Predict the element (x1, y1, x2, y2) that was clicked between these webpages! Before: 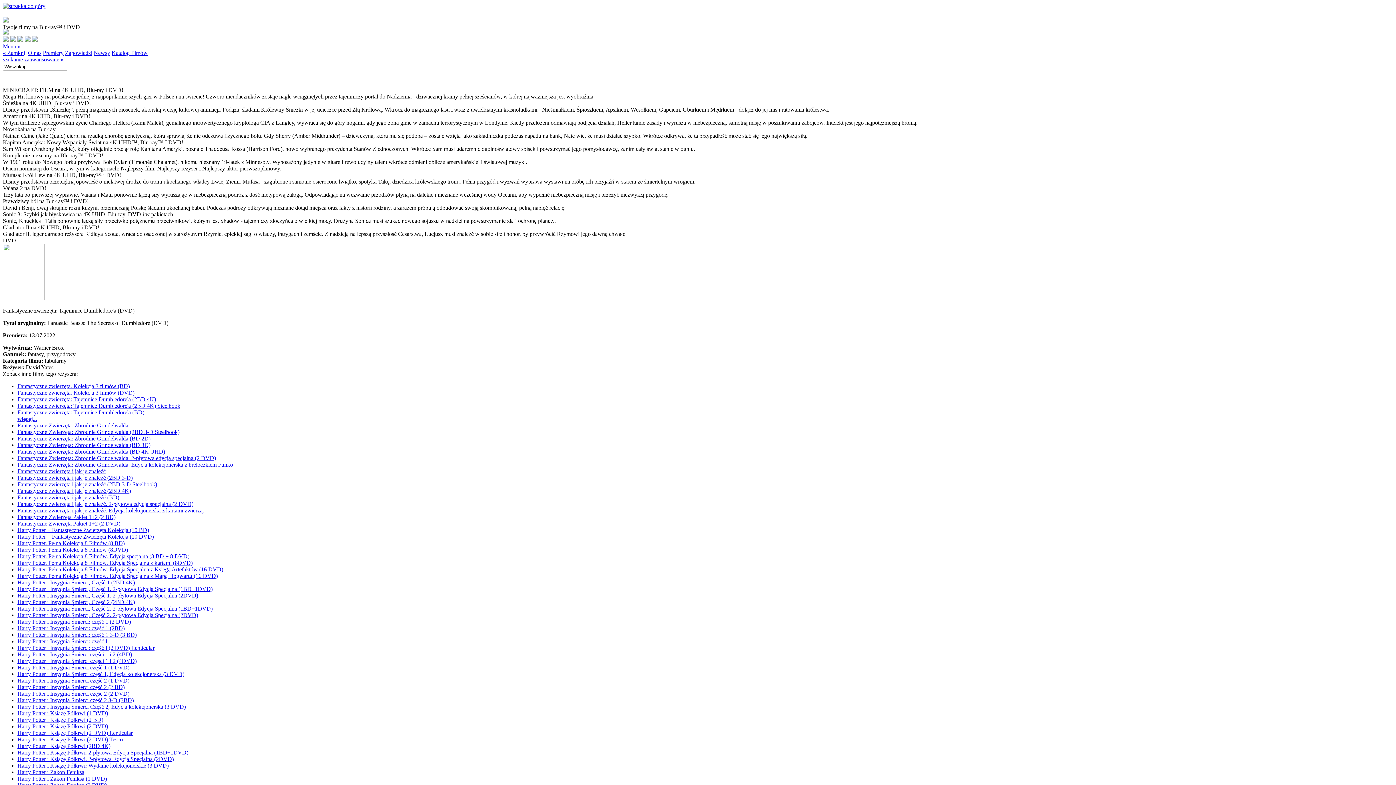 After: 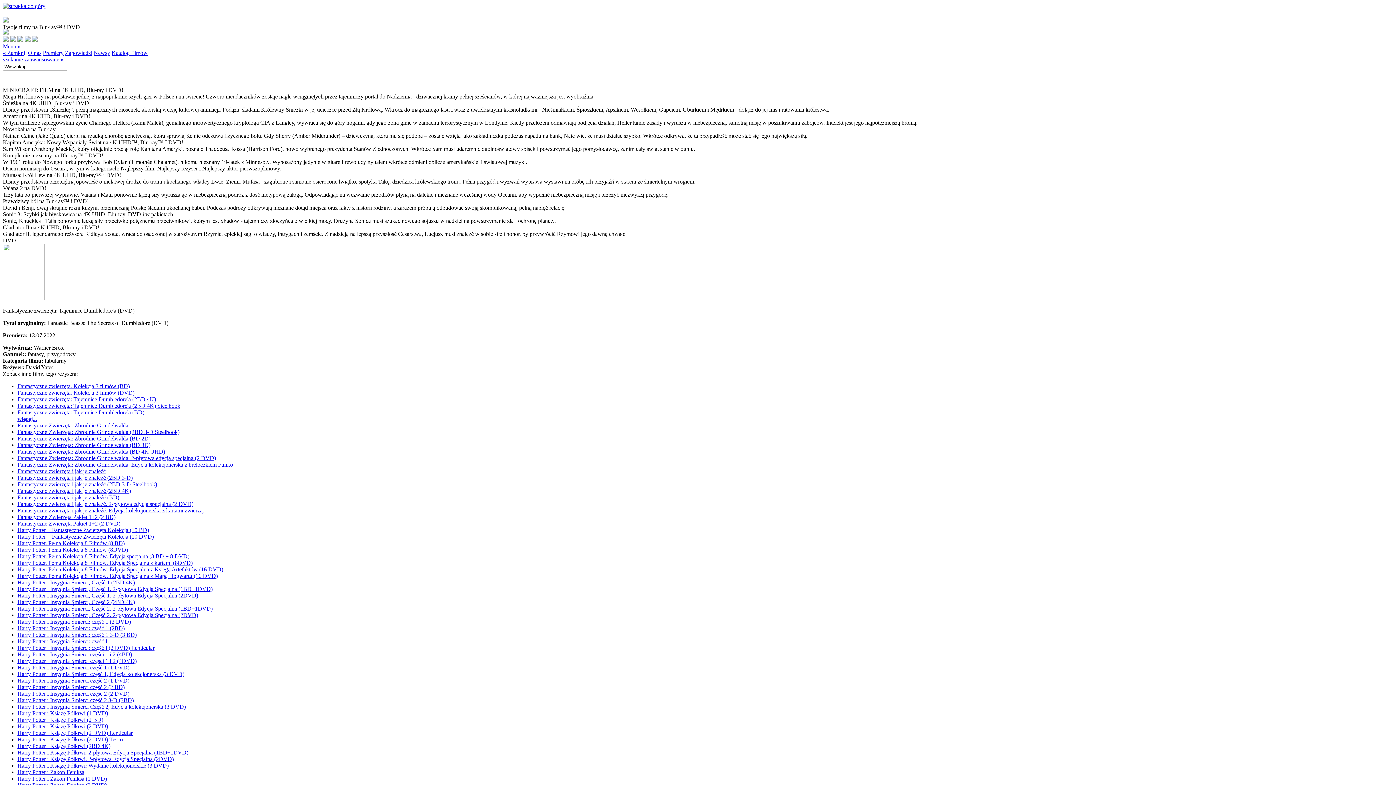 Action: bbox: (10, 36, 16, 42)